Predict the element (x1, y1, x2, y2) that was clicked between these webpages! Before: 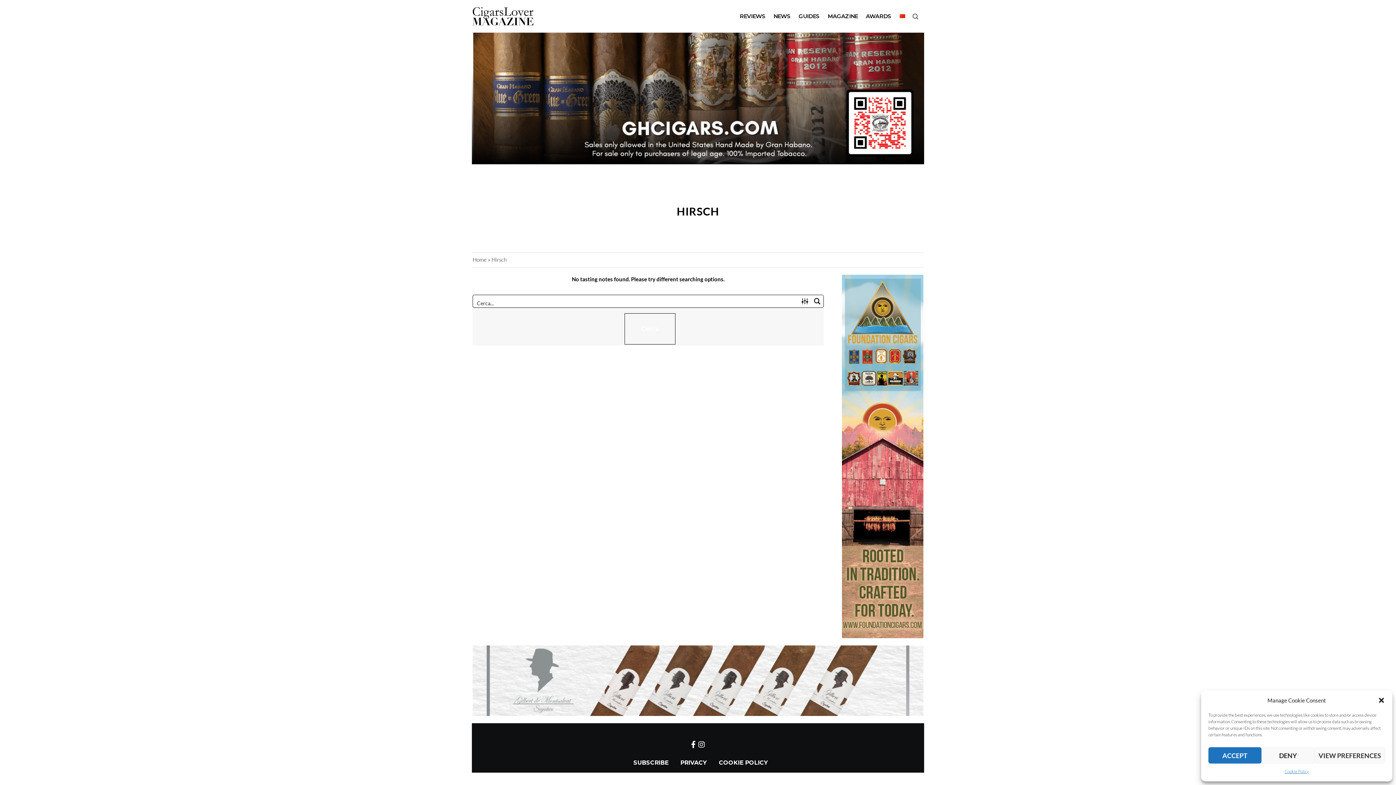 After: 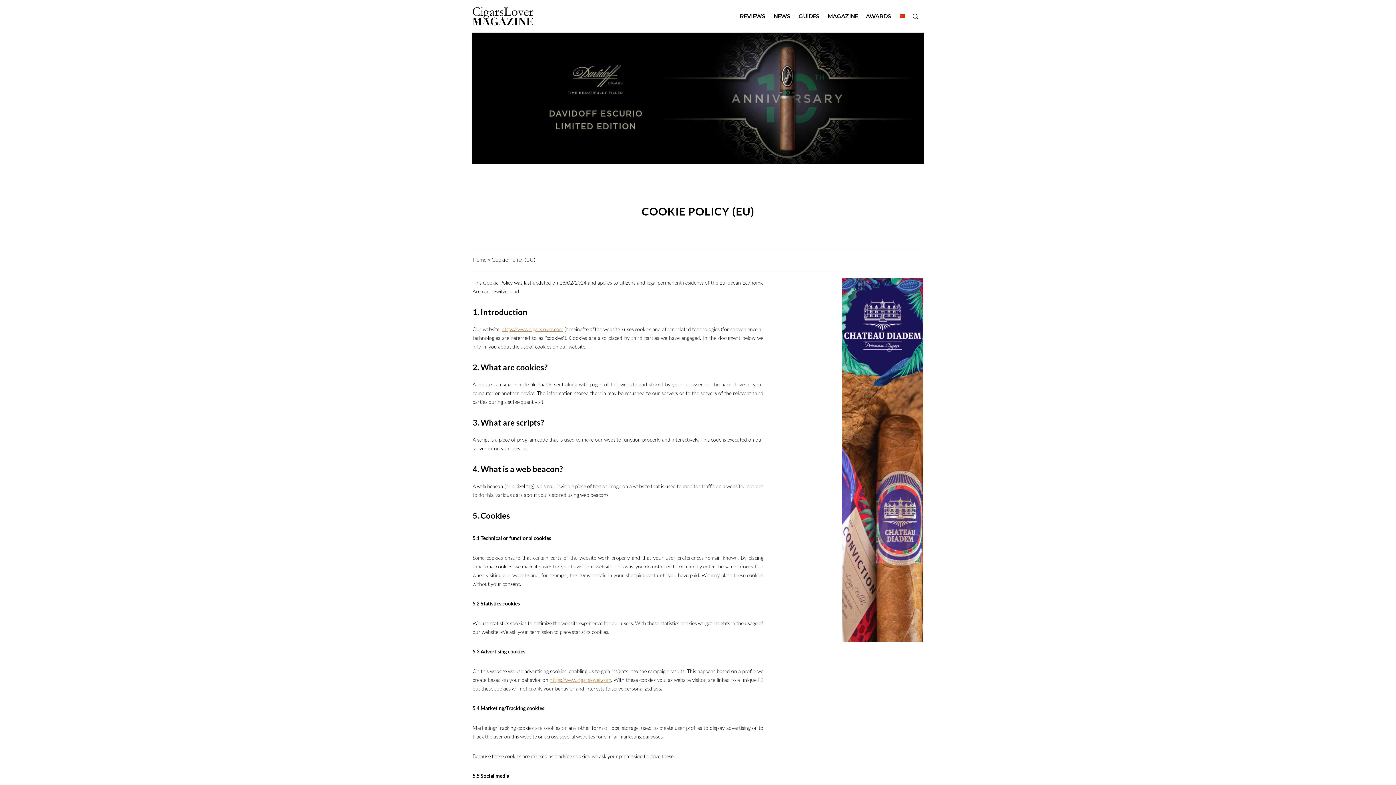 Action: label: COOKIE POLICY bbox: (716, 759, 771, 766)